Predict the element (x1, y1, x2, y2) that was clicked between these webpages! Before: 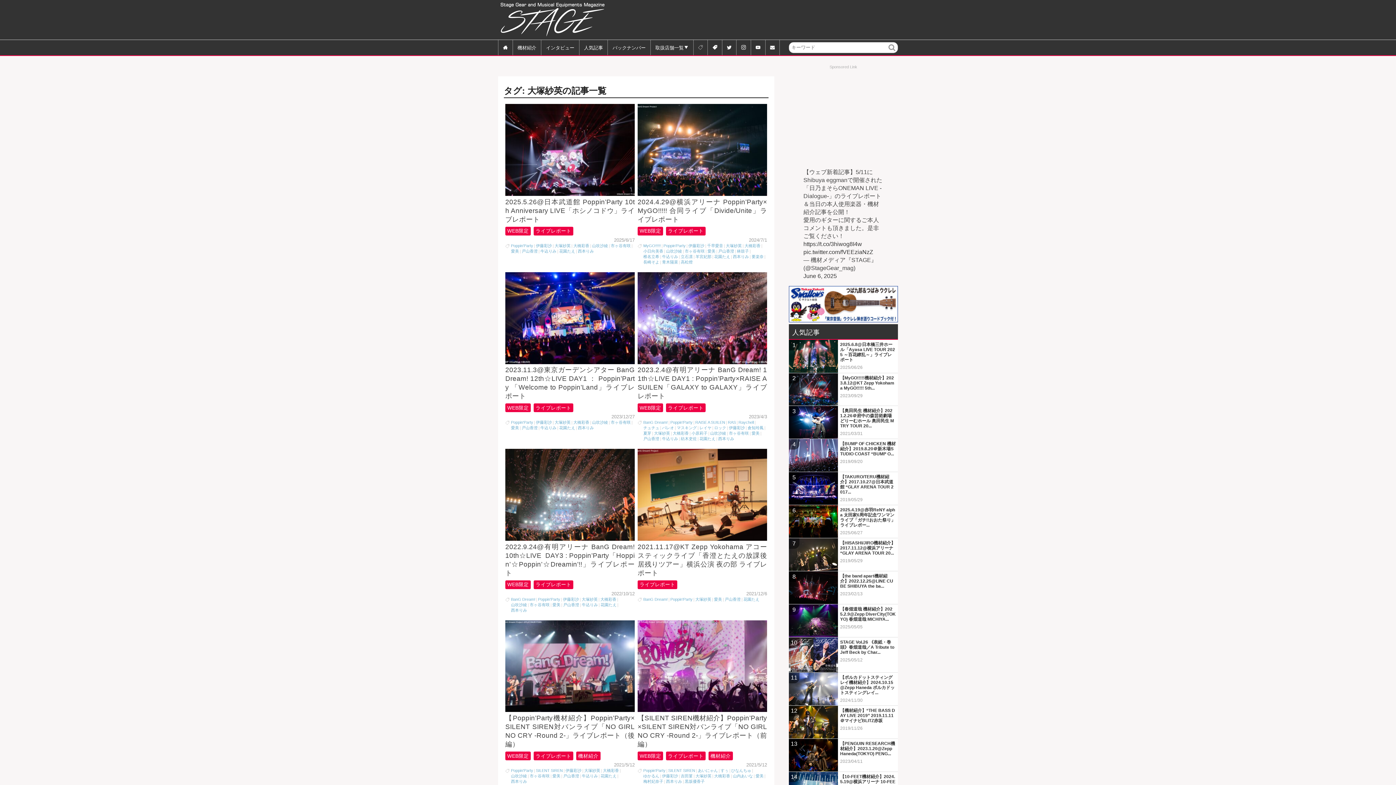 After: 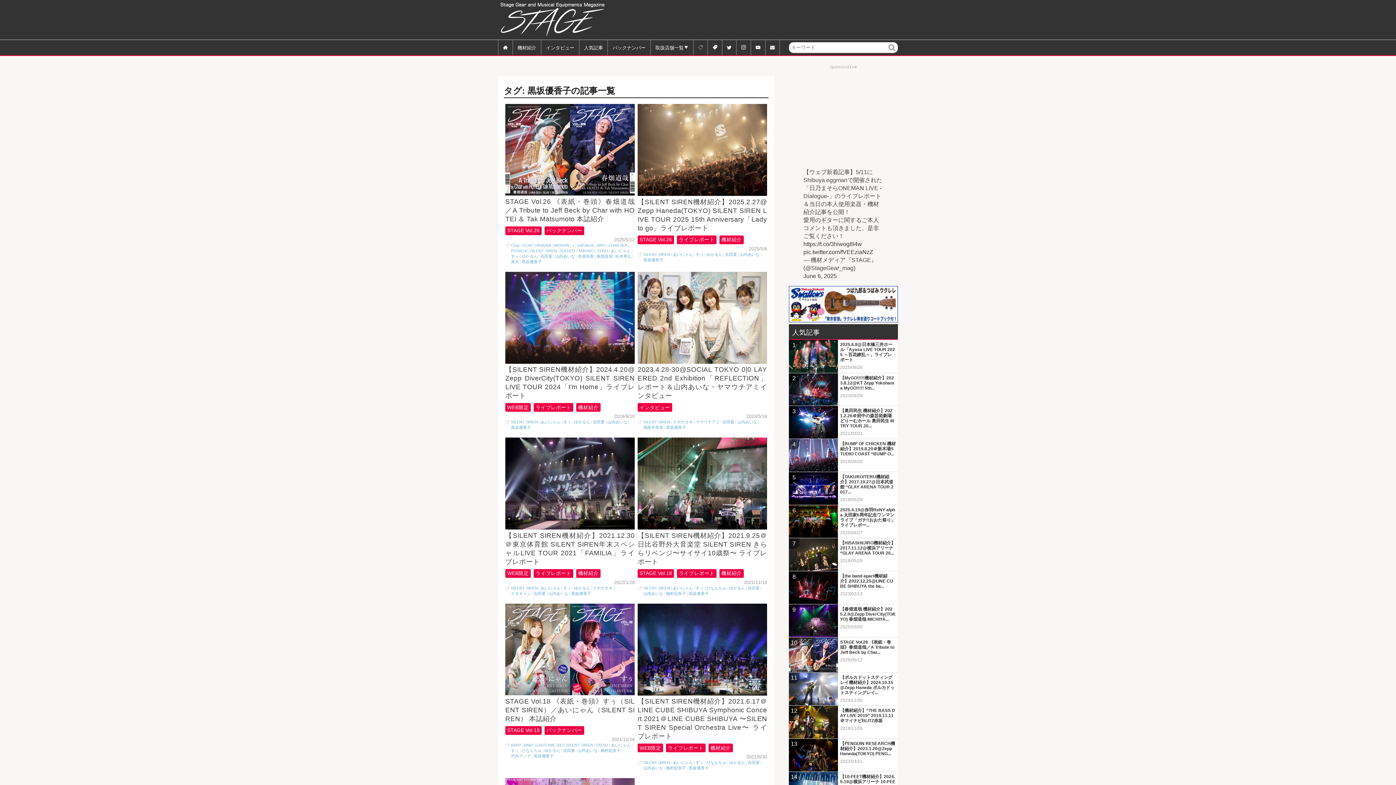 Action: label: 黒坂優香子 bbox: (684, 779, 704, 784)